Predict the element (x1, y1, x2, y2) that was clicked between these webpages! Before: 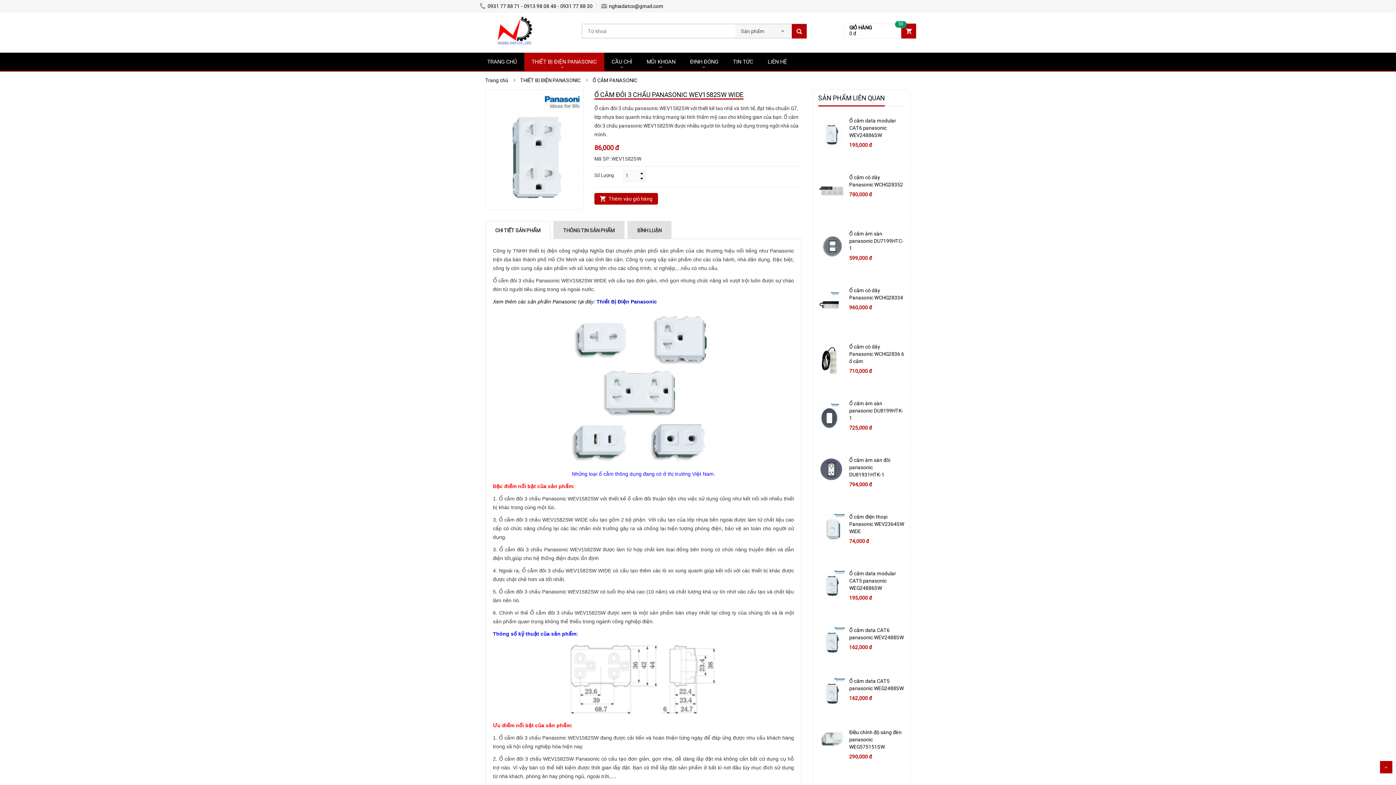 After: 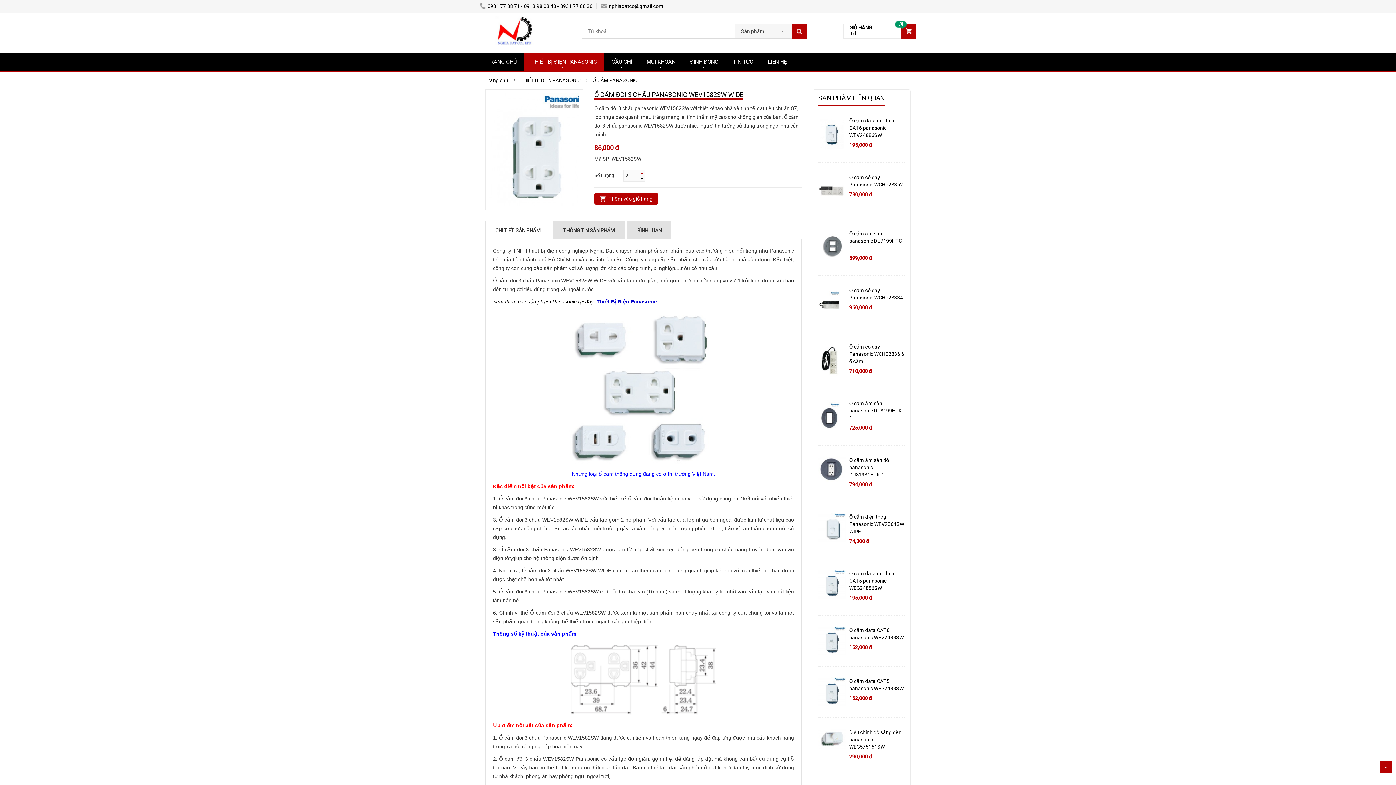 Action: bbox: (638, 168, 645, 173)